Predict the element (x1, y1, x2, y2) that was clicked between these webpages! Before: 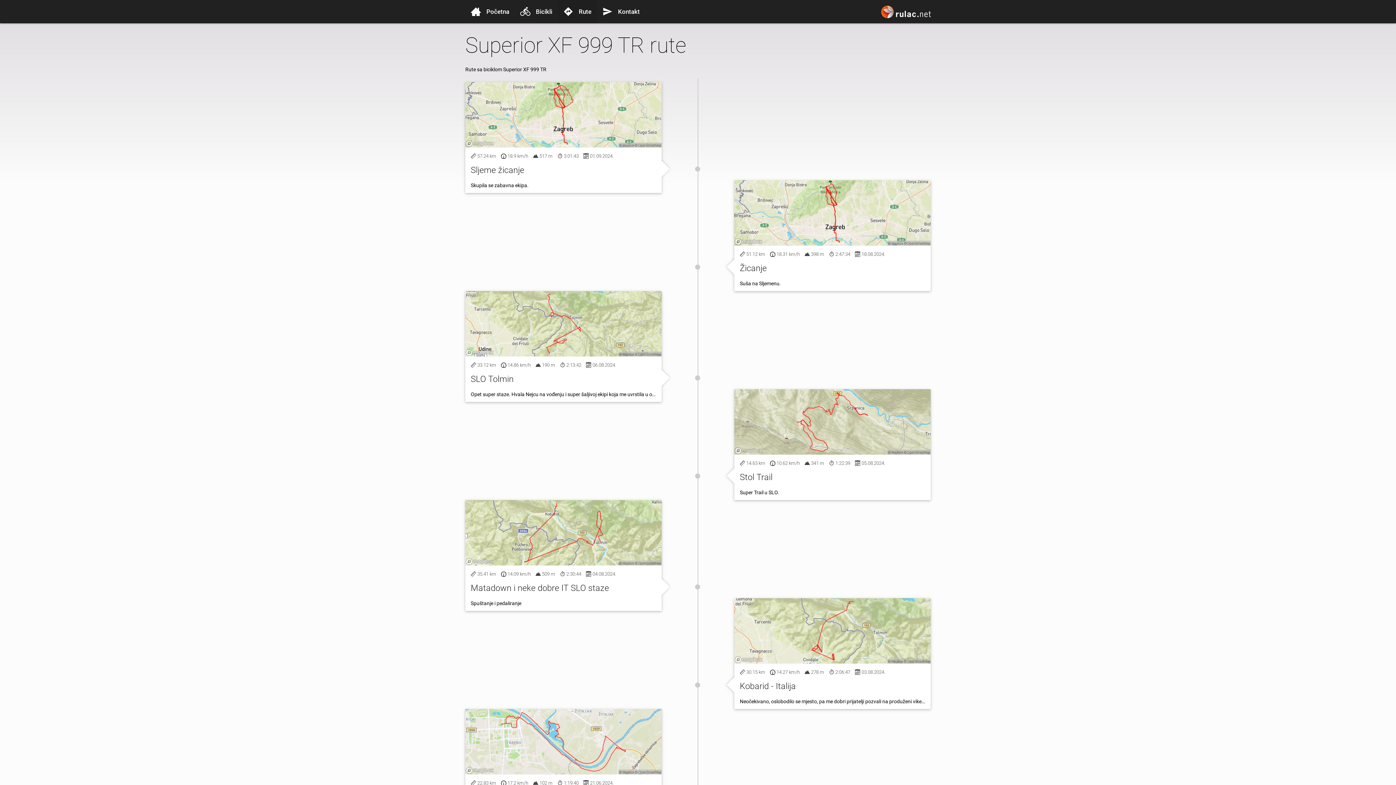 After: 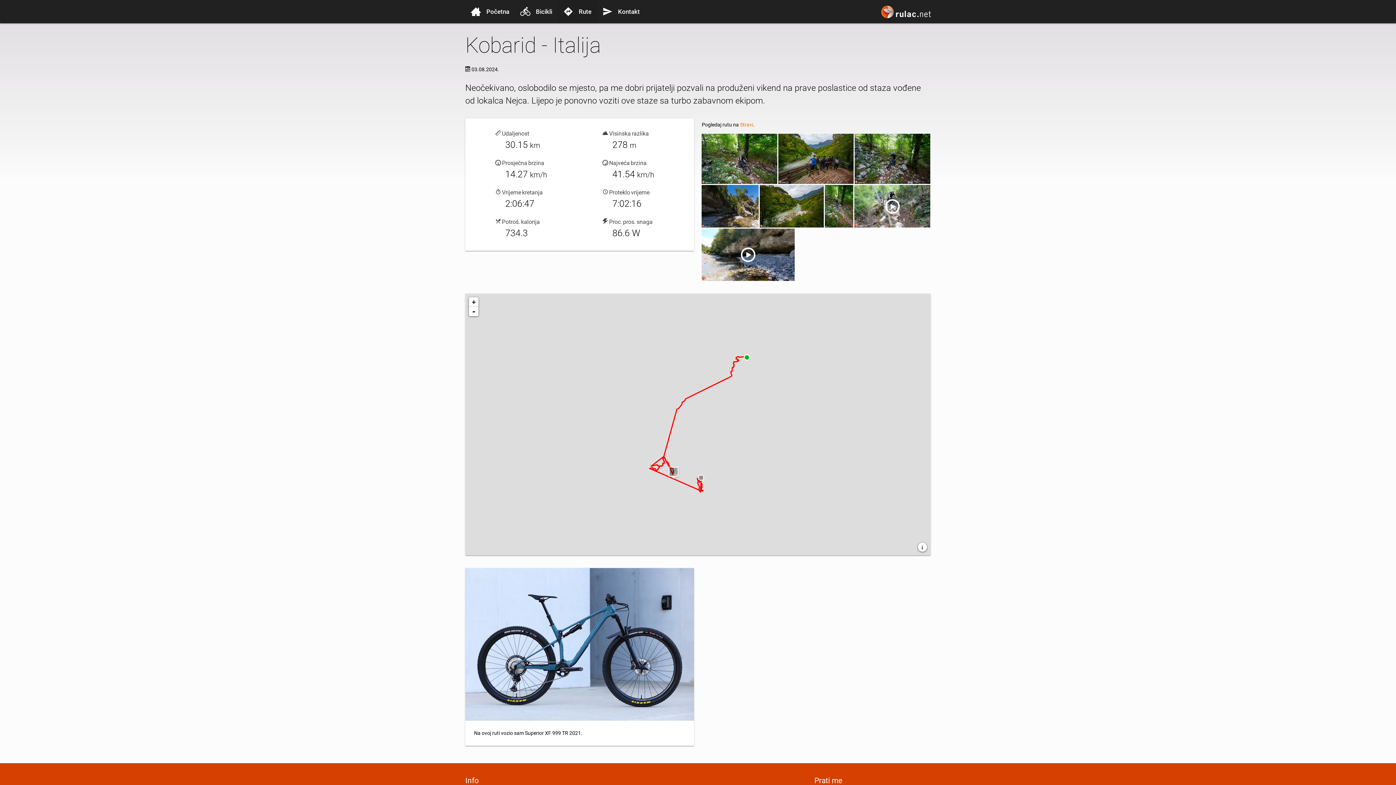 Action: bbox: (734, 598, 930, 666)